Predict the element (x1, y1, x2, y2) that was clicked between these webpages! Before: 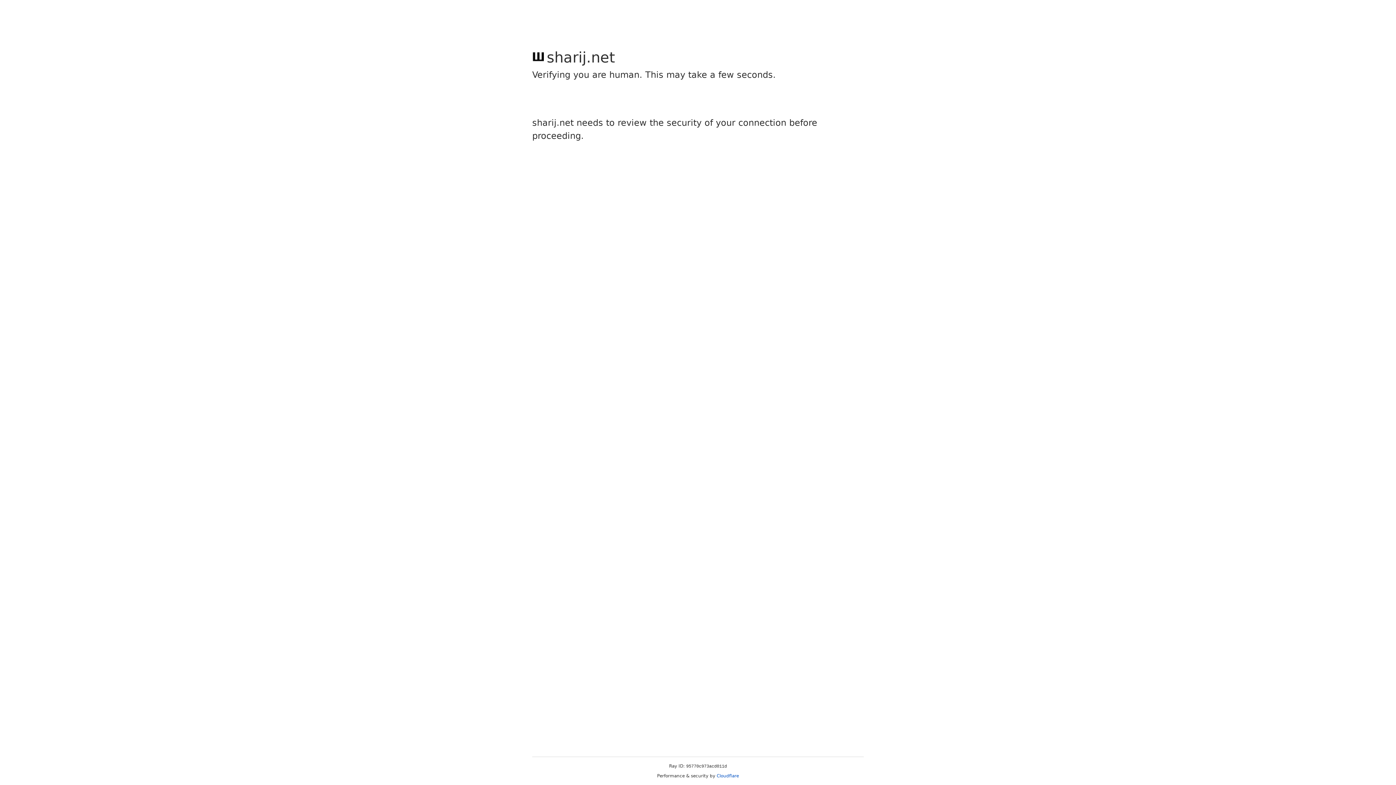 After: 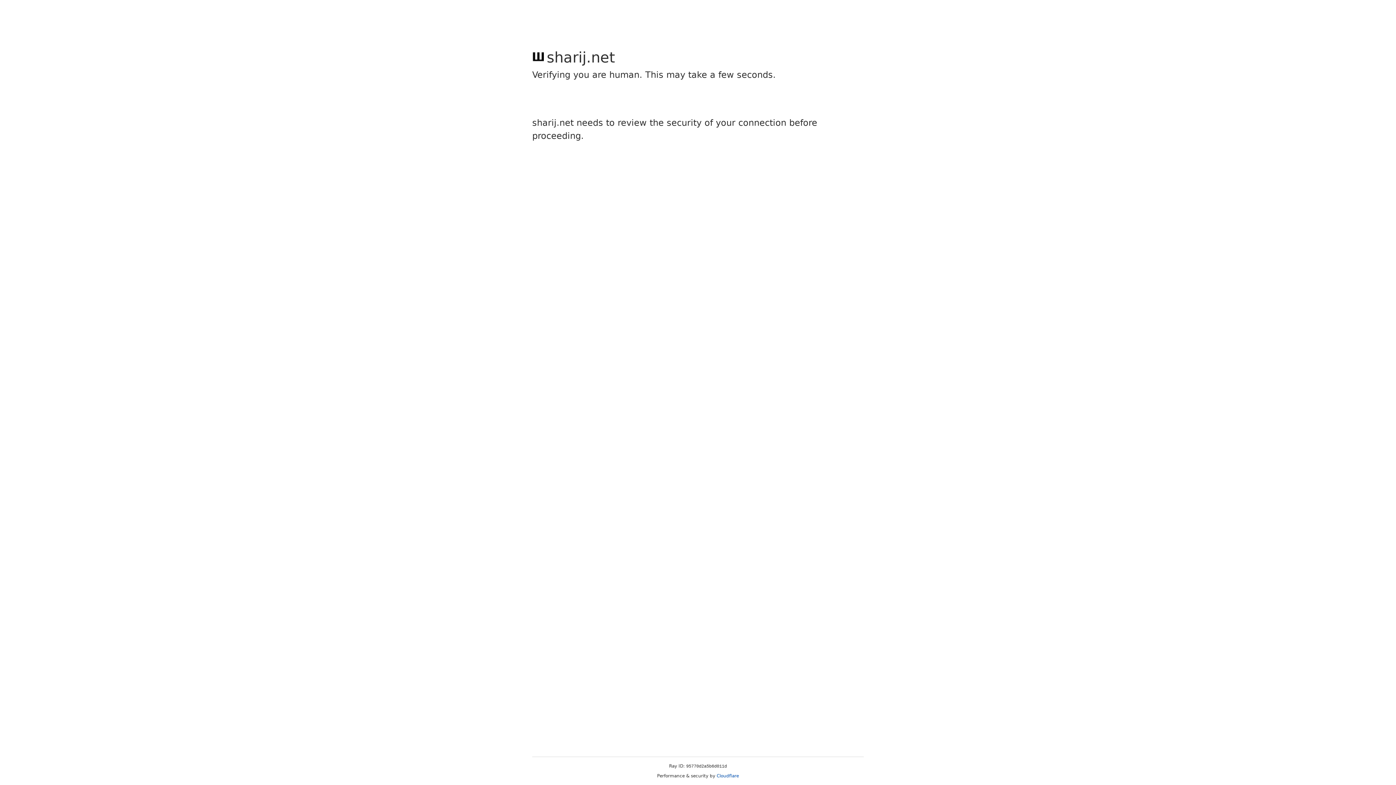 Action: label: Cloudflare bbox: (716, 773, 739, 778)